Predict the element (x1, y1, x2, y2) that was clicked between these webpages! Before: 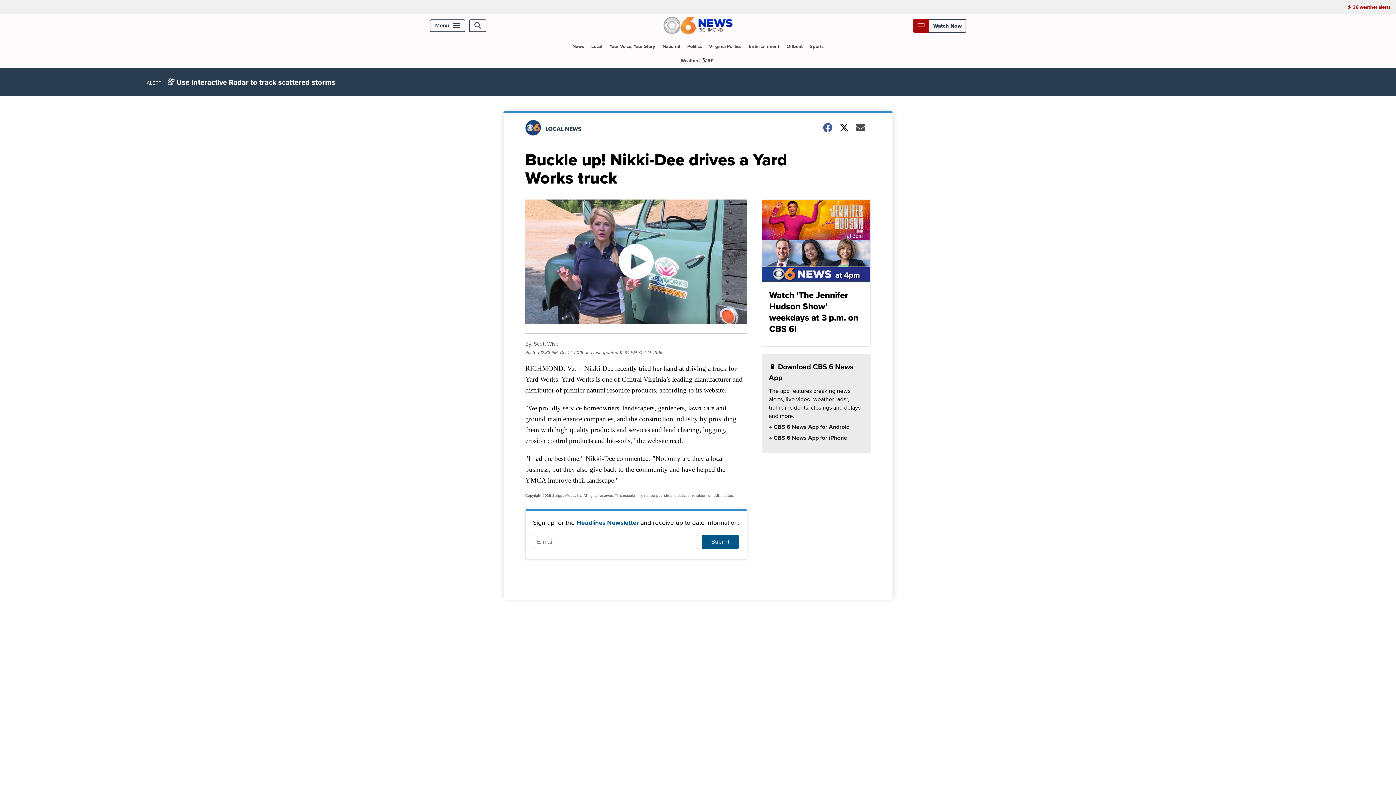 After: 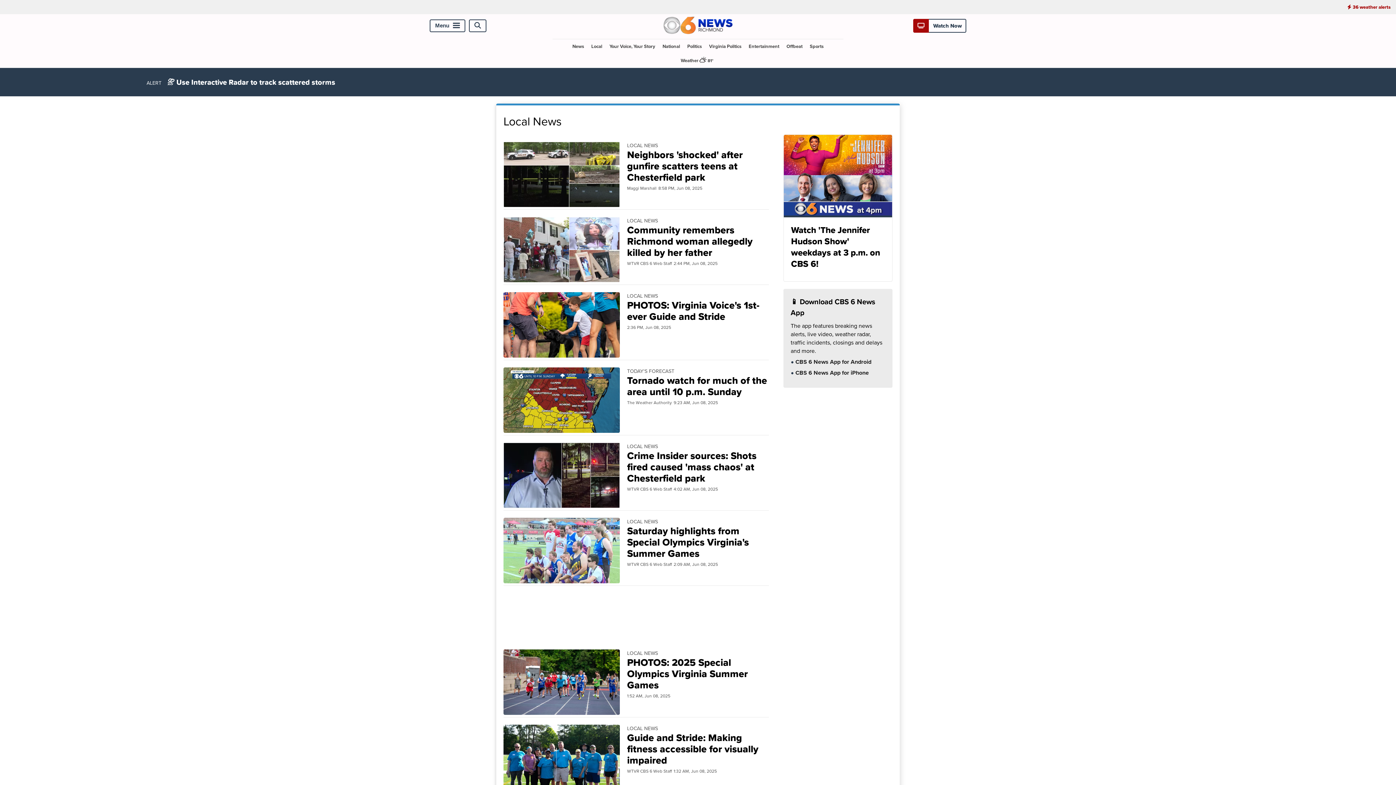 Action: bbox: (525, 129, 541, 137)